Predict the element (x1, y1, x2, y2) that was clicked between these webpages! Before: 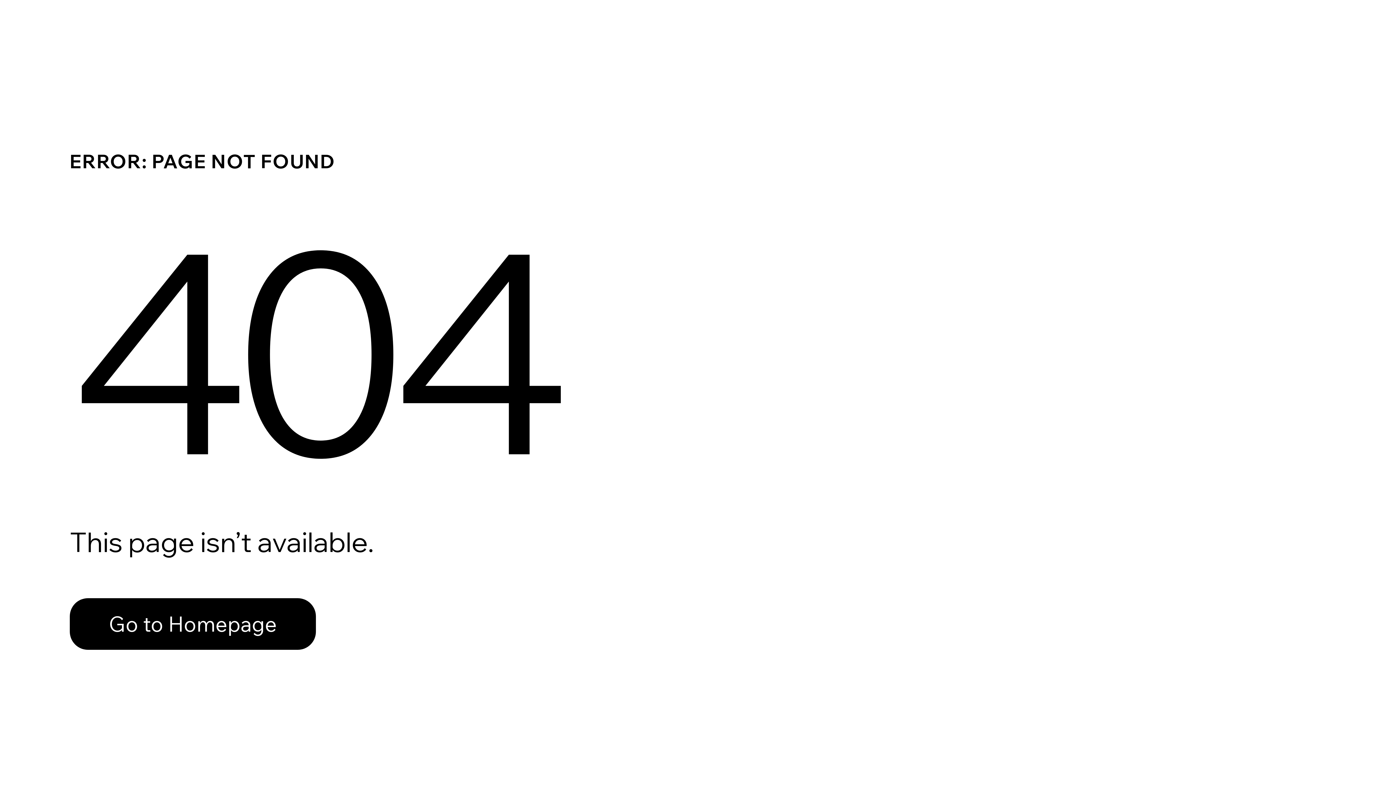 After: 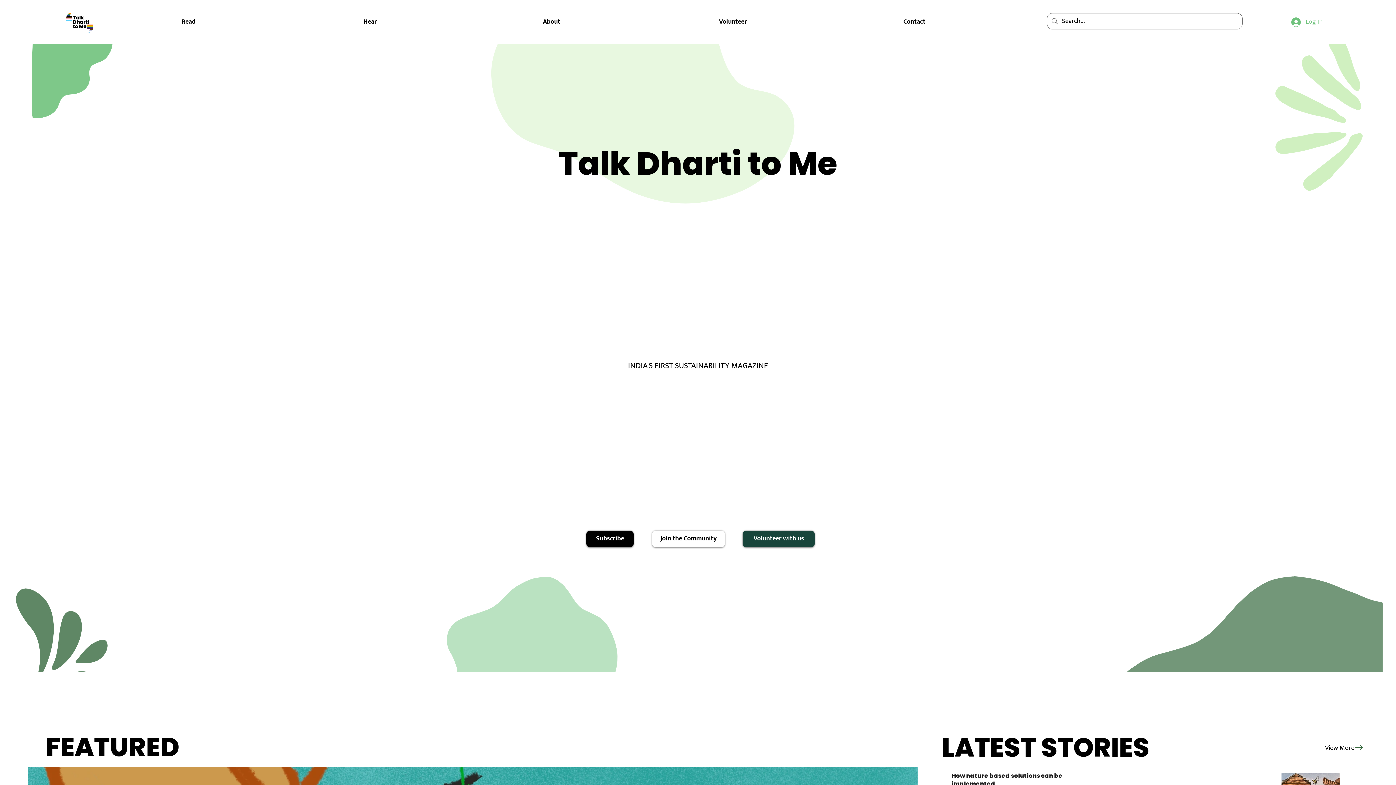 Action: bbox: (69, 598, 316, 650) label: Go to Homepage